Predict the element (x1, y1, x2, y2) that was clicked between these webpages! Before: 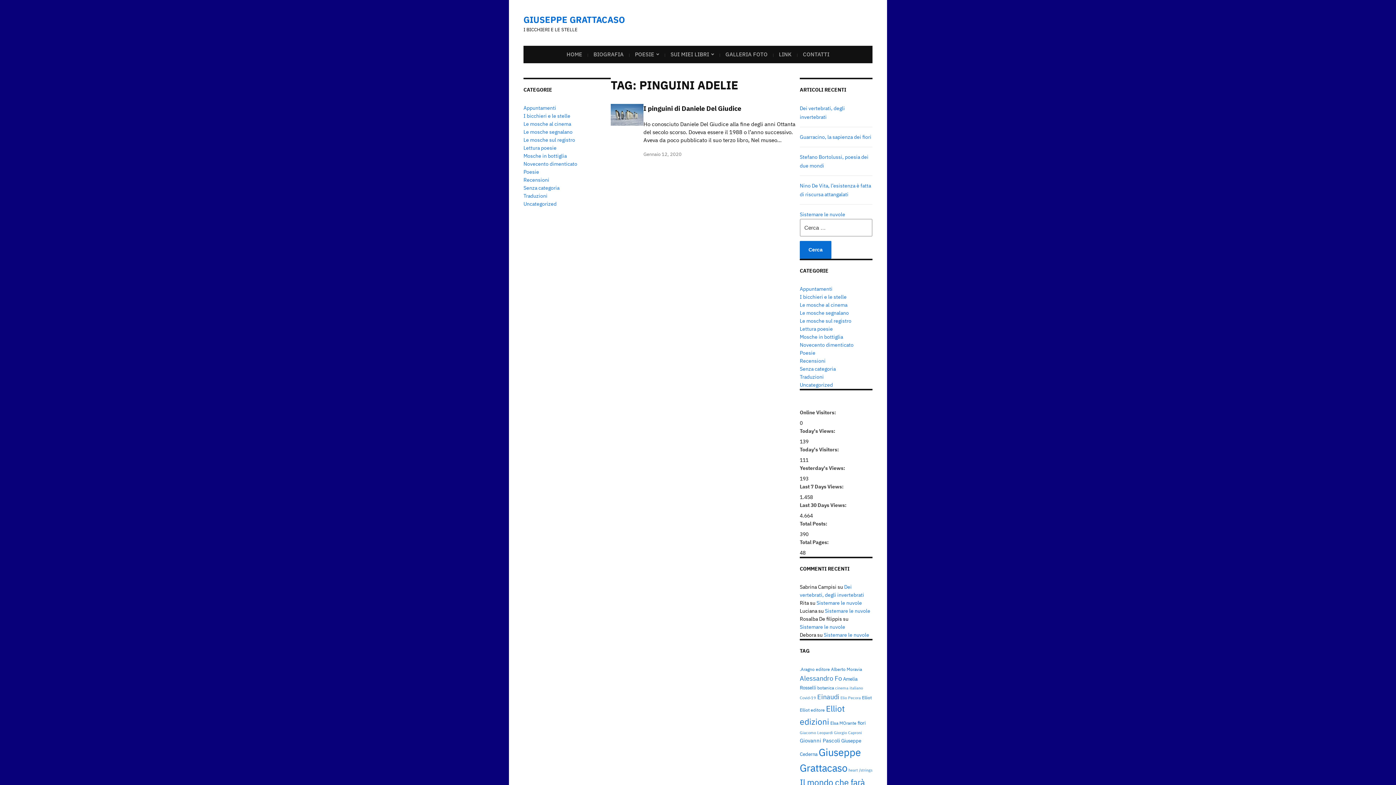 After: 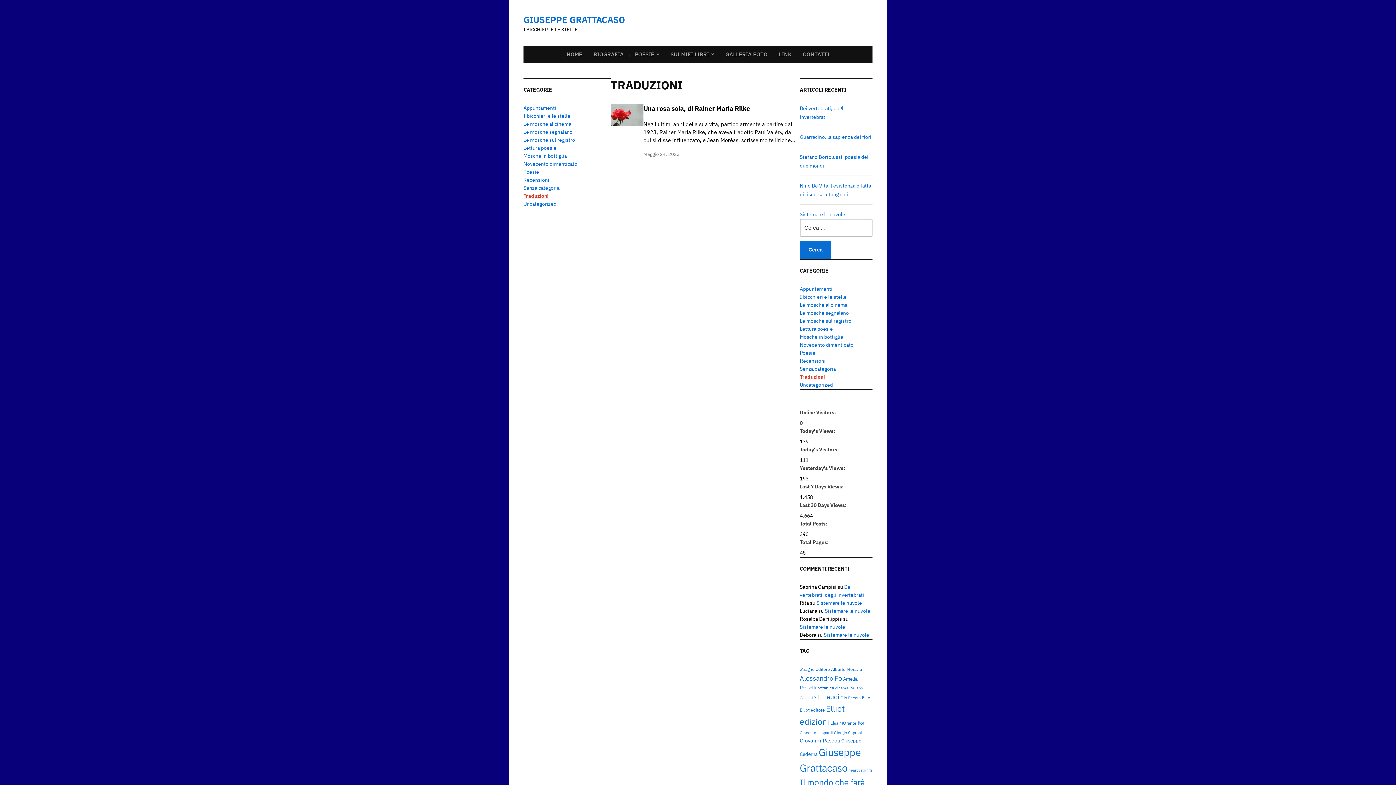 Action: bbox: (523, 192, 547, 199) label: Traduzioni